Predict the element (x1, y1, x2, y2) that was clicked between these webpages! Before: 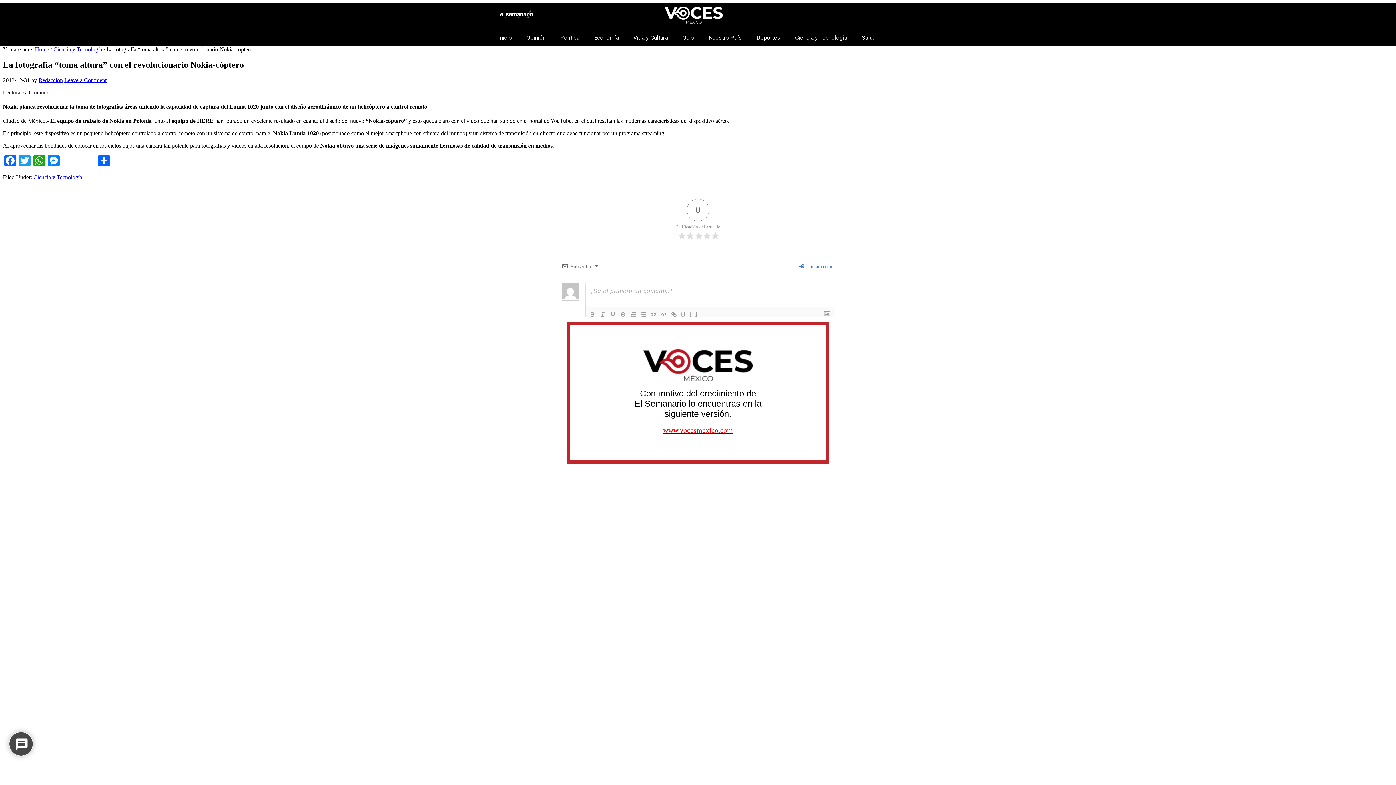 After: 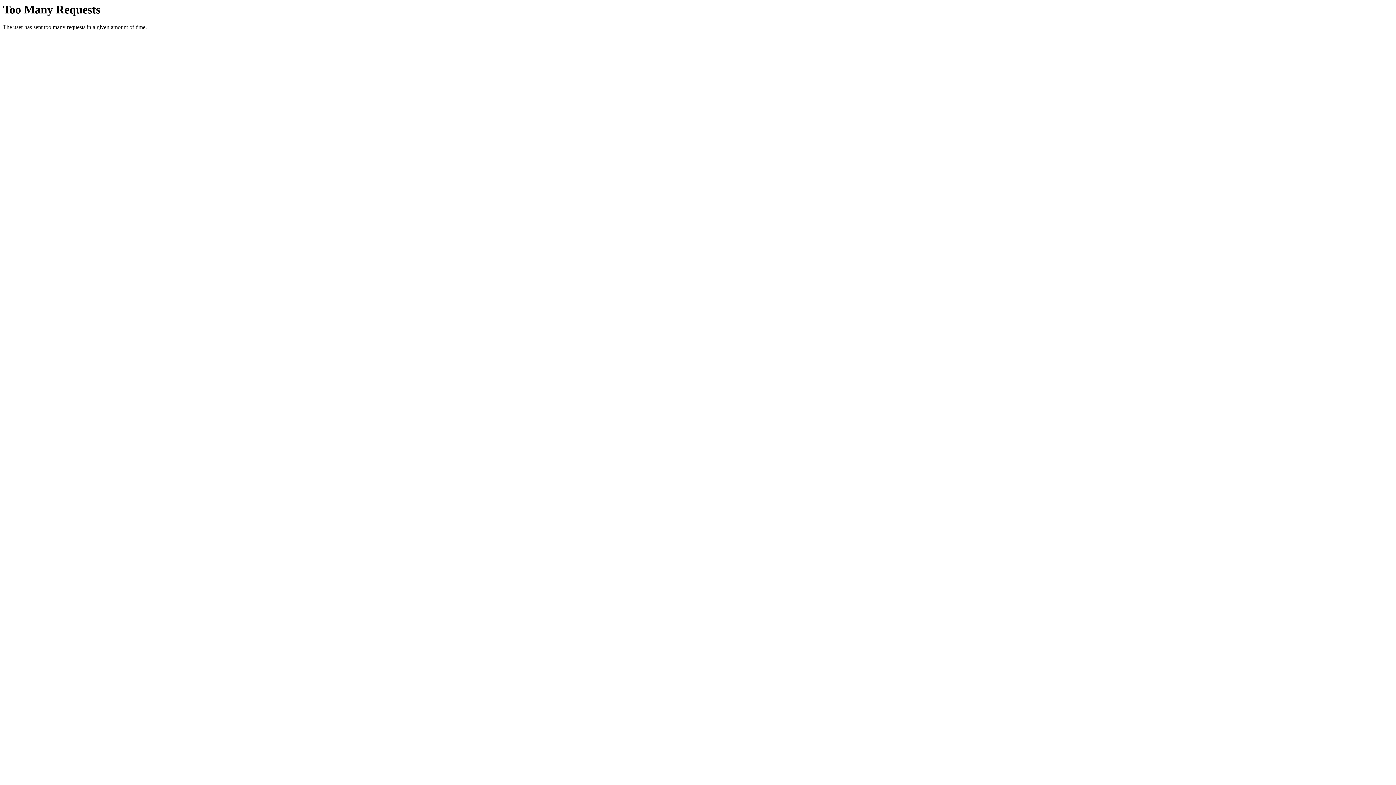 Action: bbox: (643, 376, 752, 382)